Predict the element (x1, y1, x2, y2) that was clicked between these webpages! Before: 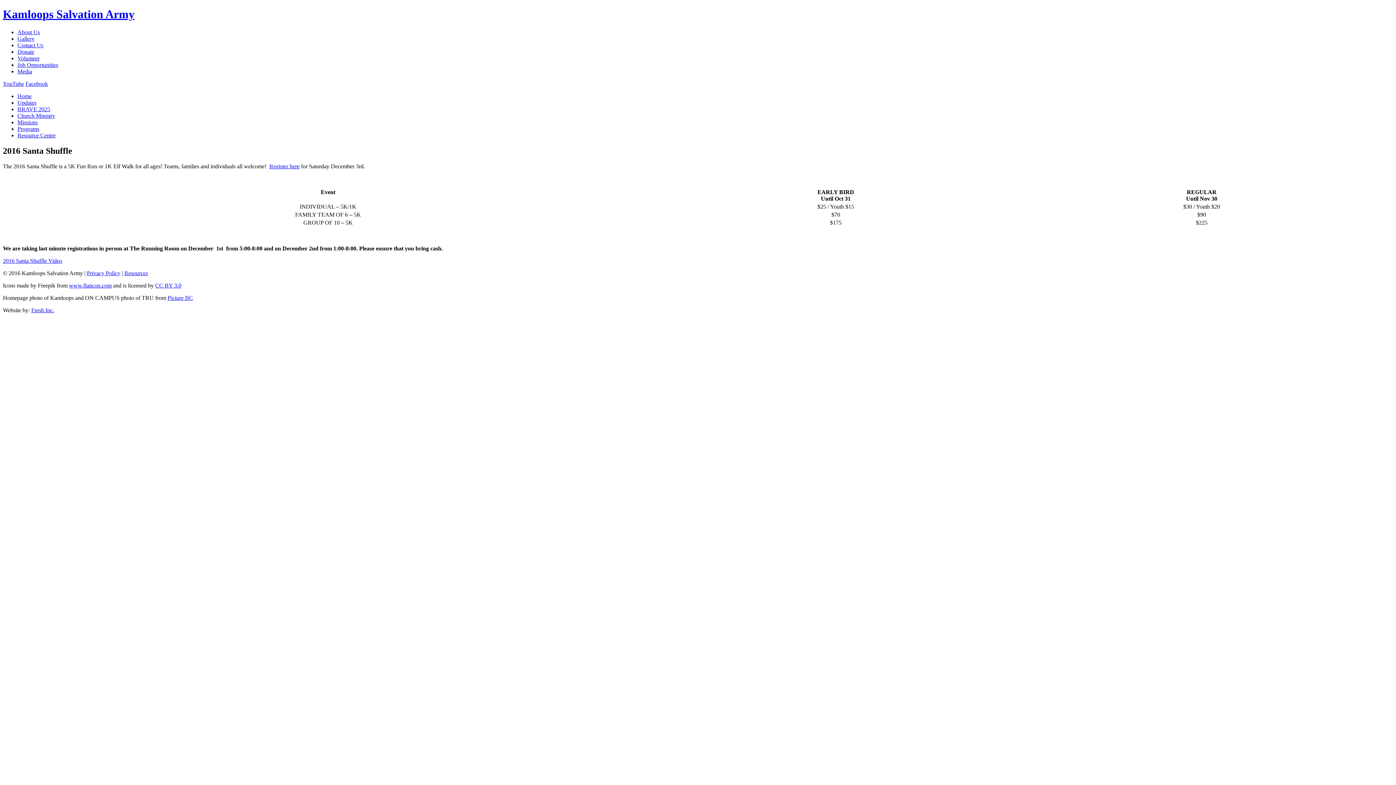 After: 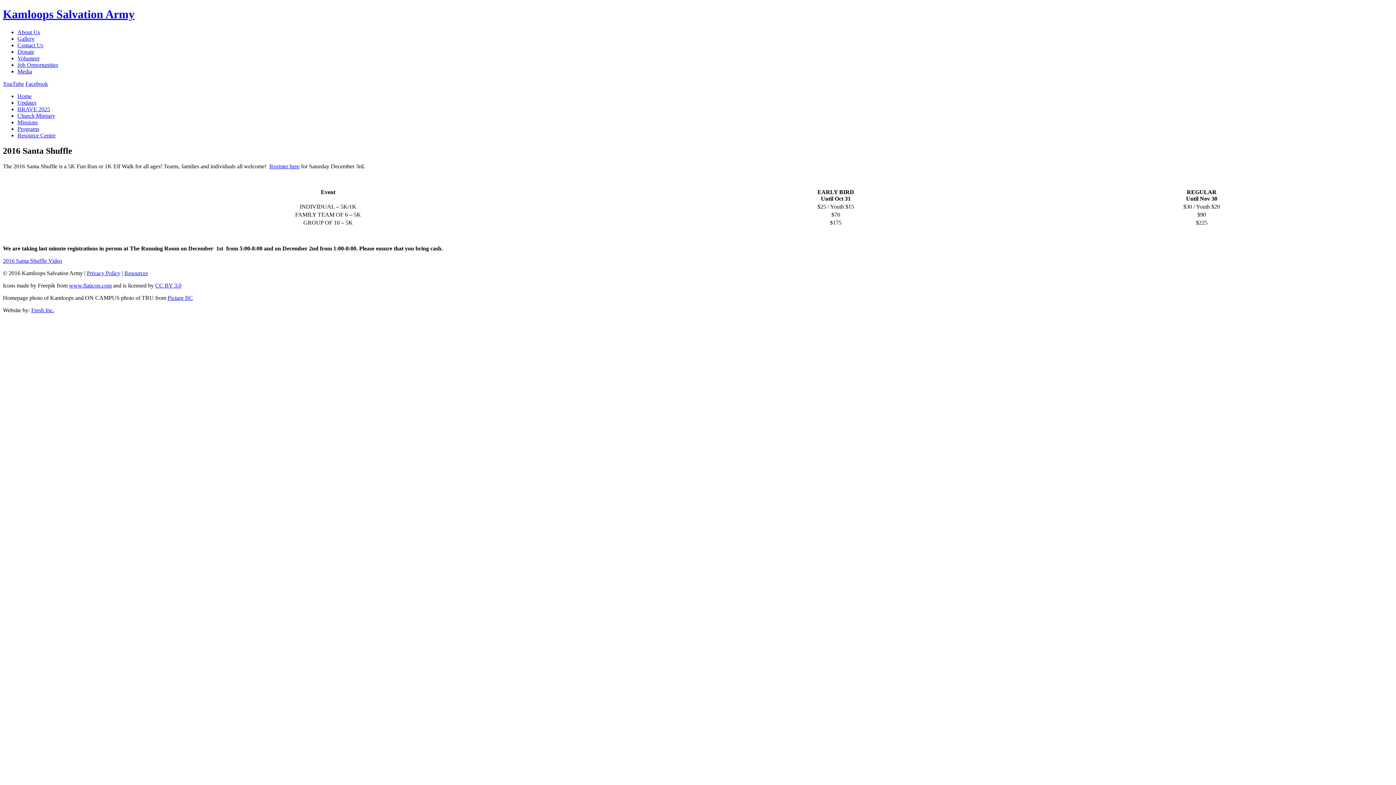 Action: label: YouTube bbox: (2, 80, 24, 86)